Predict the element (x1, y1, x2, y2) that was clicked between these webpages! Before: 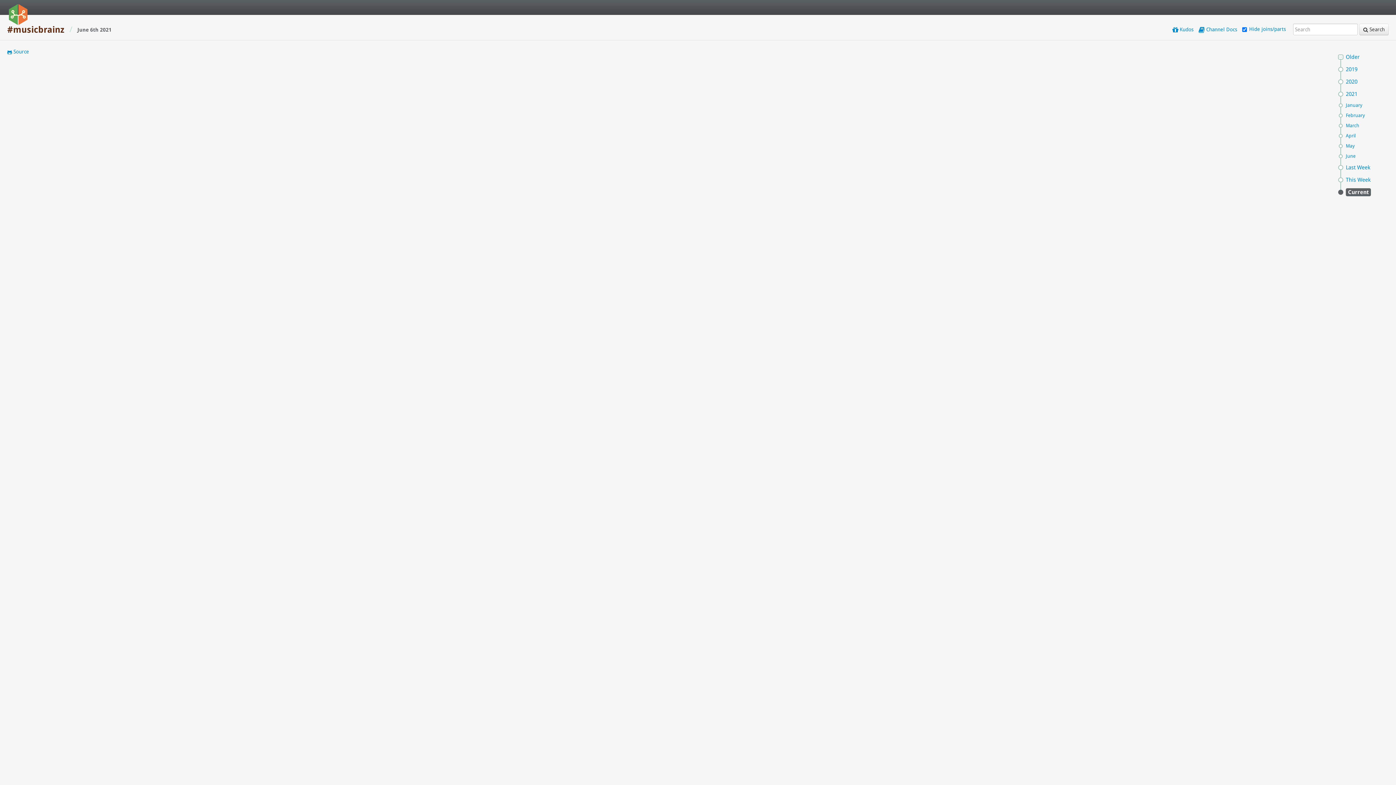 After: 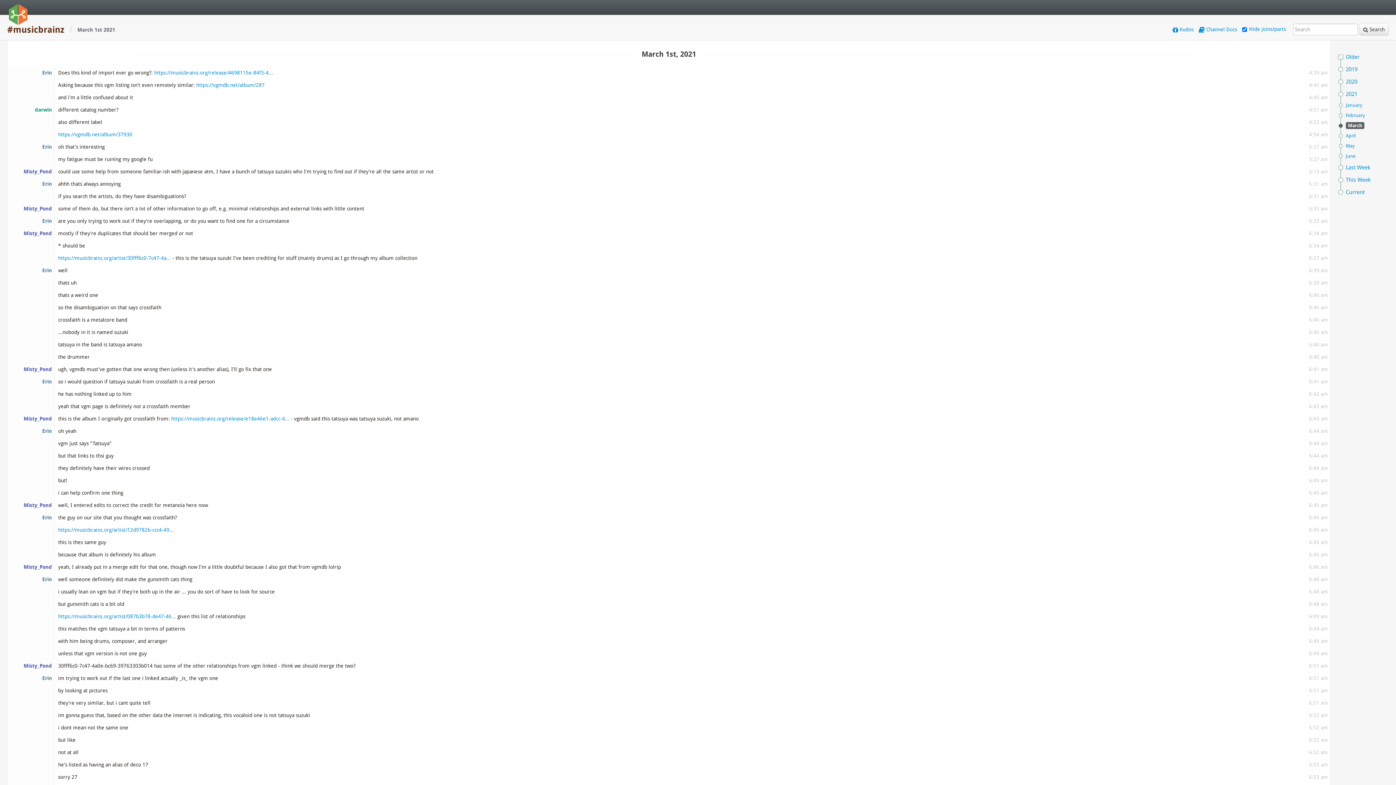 Action: label: March bbox: (1338, 120, 1361, 130)